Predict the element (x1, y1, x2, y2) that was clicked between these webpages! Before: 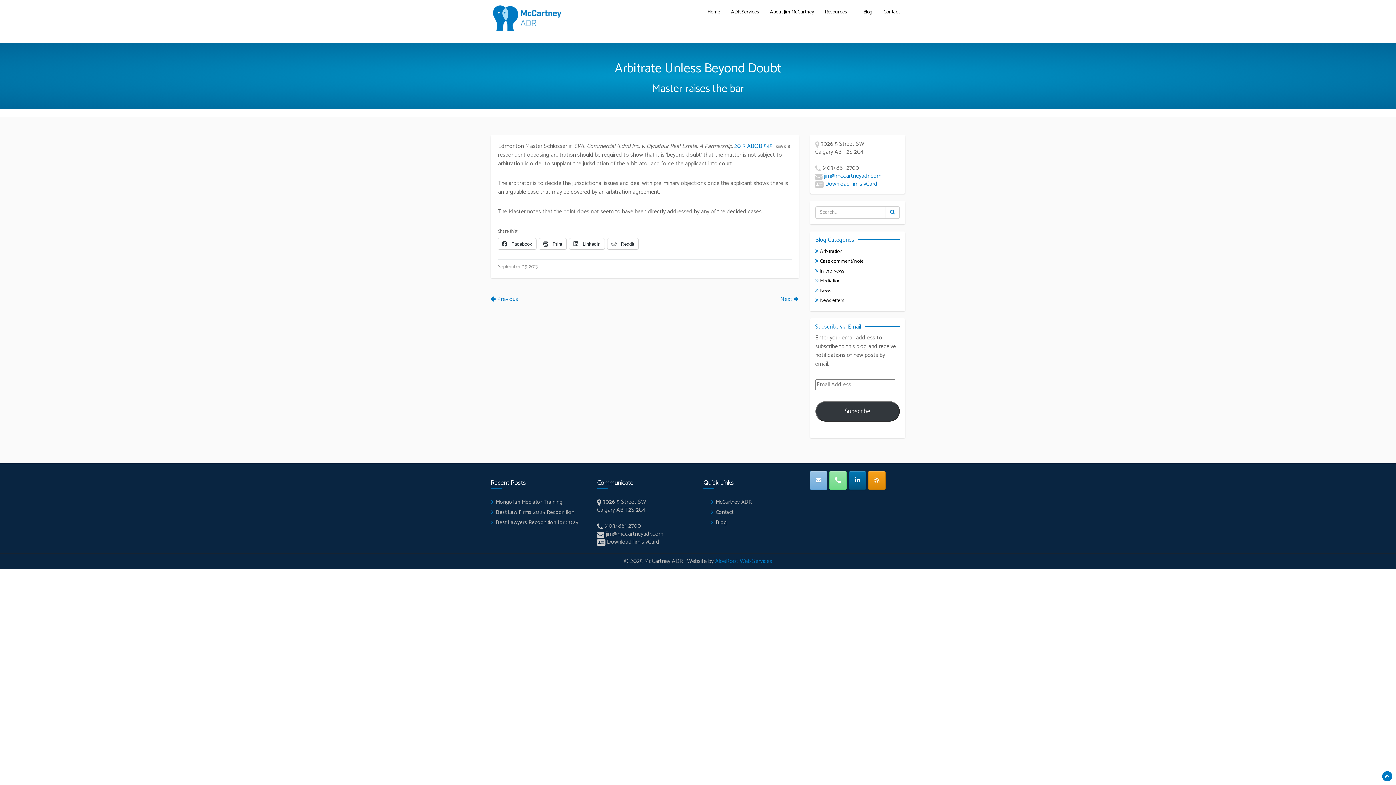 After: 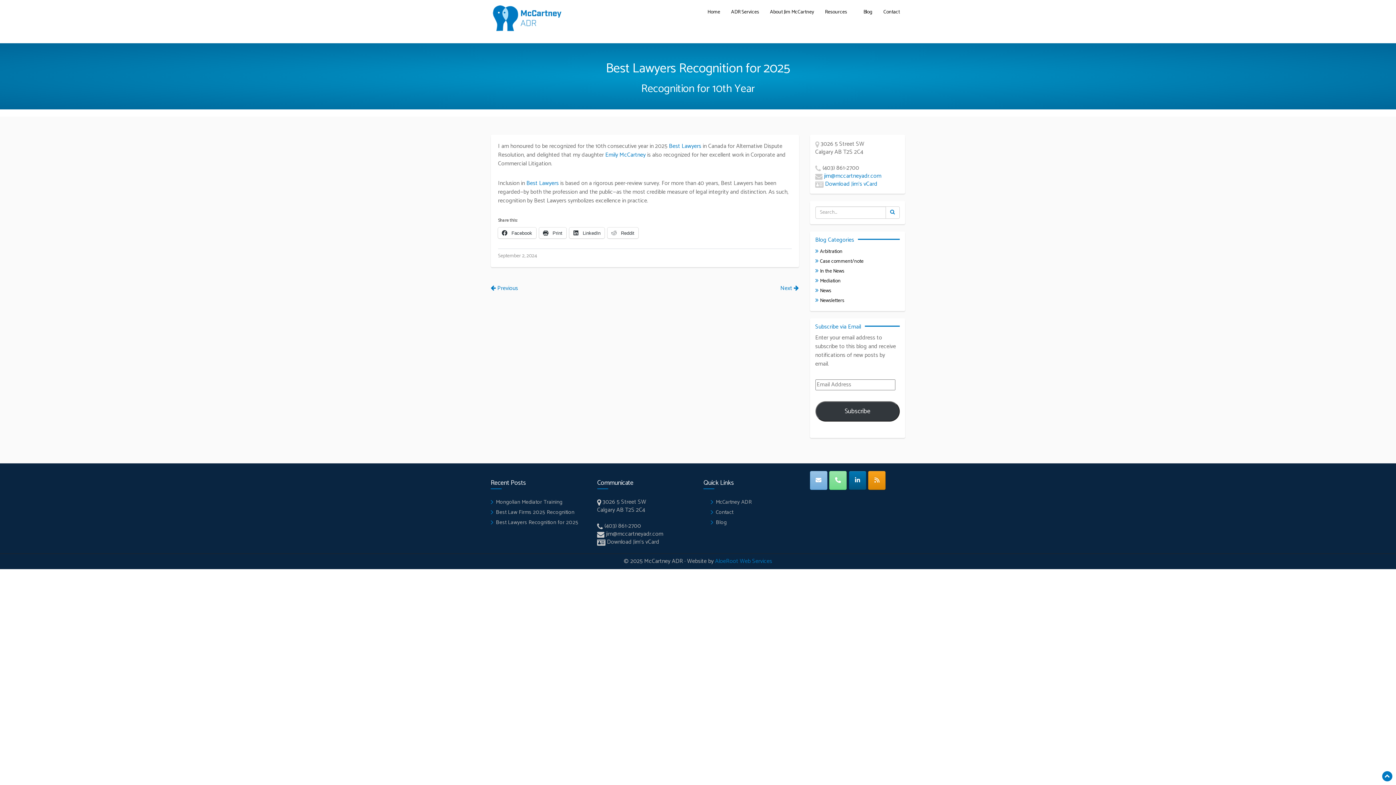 Action: bbox: (490, 518, 578, 527) label: Best Lawyers Recognition for 2025